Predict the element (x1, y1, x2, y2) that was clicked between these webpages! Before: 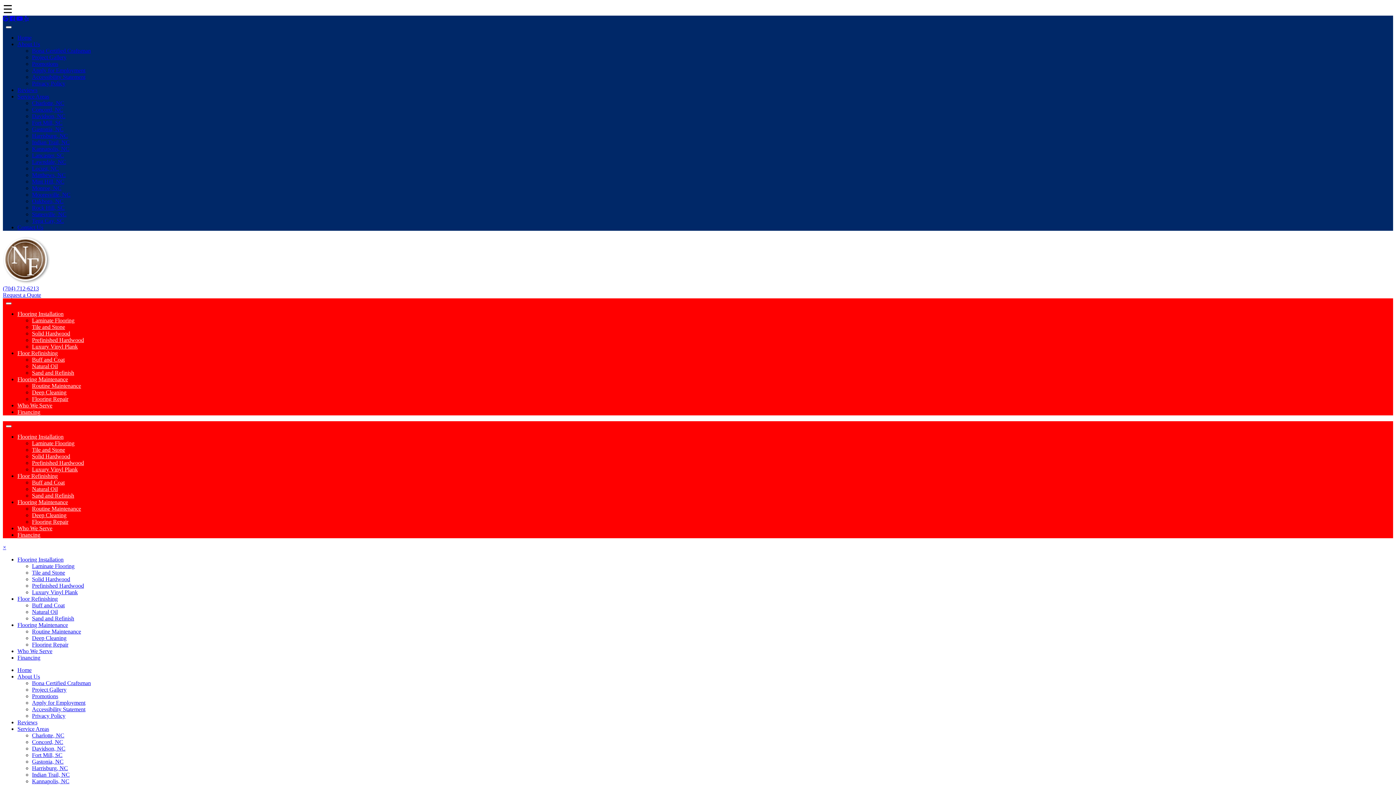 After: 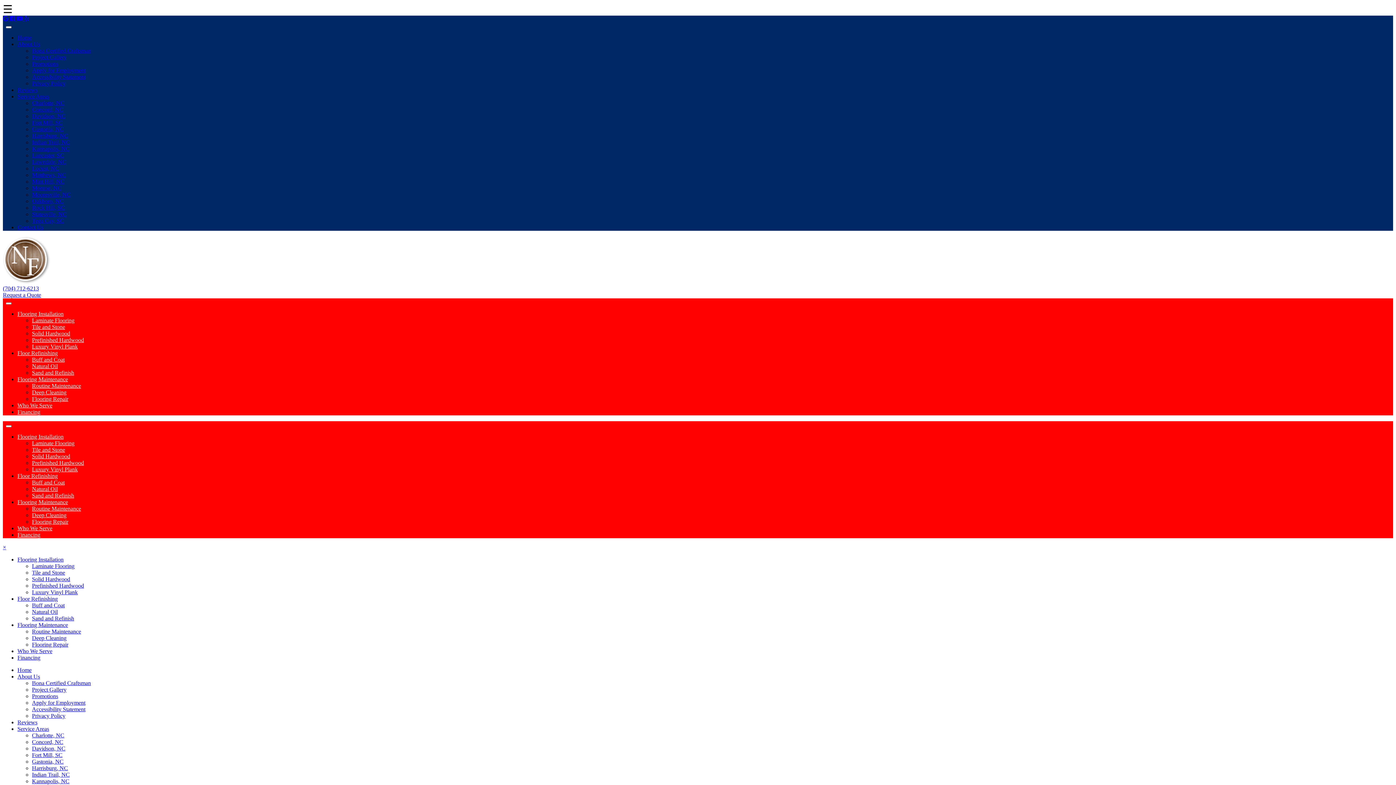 Action: bbox: (17, 350, 57, 356) label: Floor Refinishing